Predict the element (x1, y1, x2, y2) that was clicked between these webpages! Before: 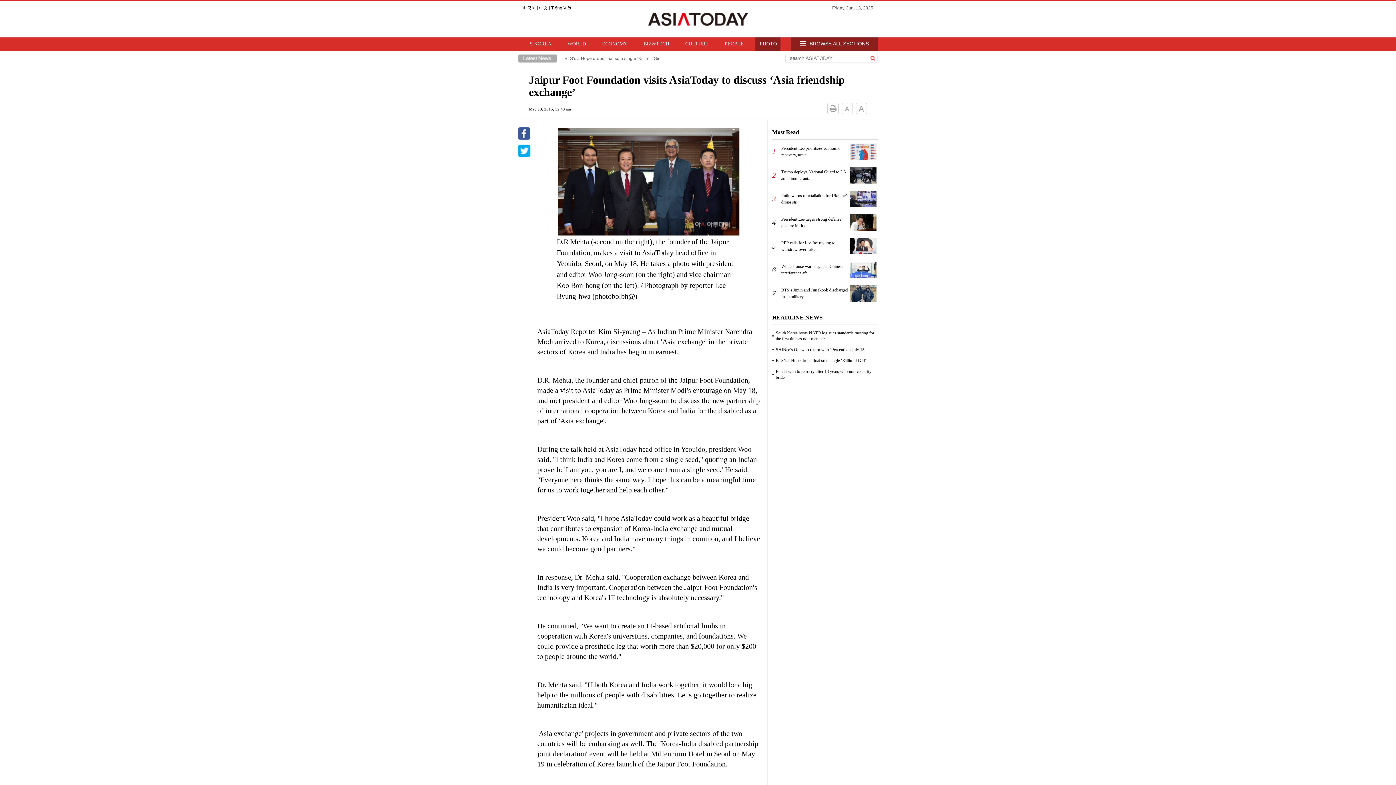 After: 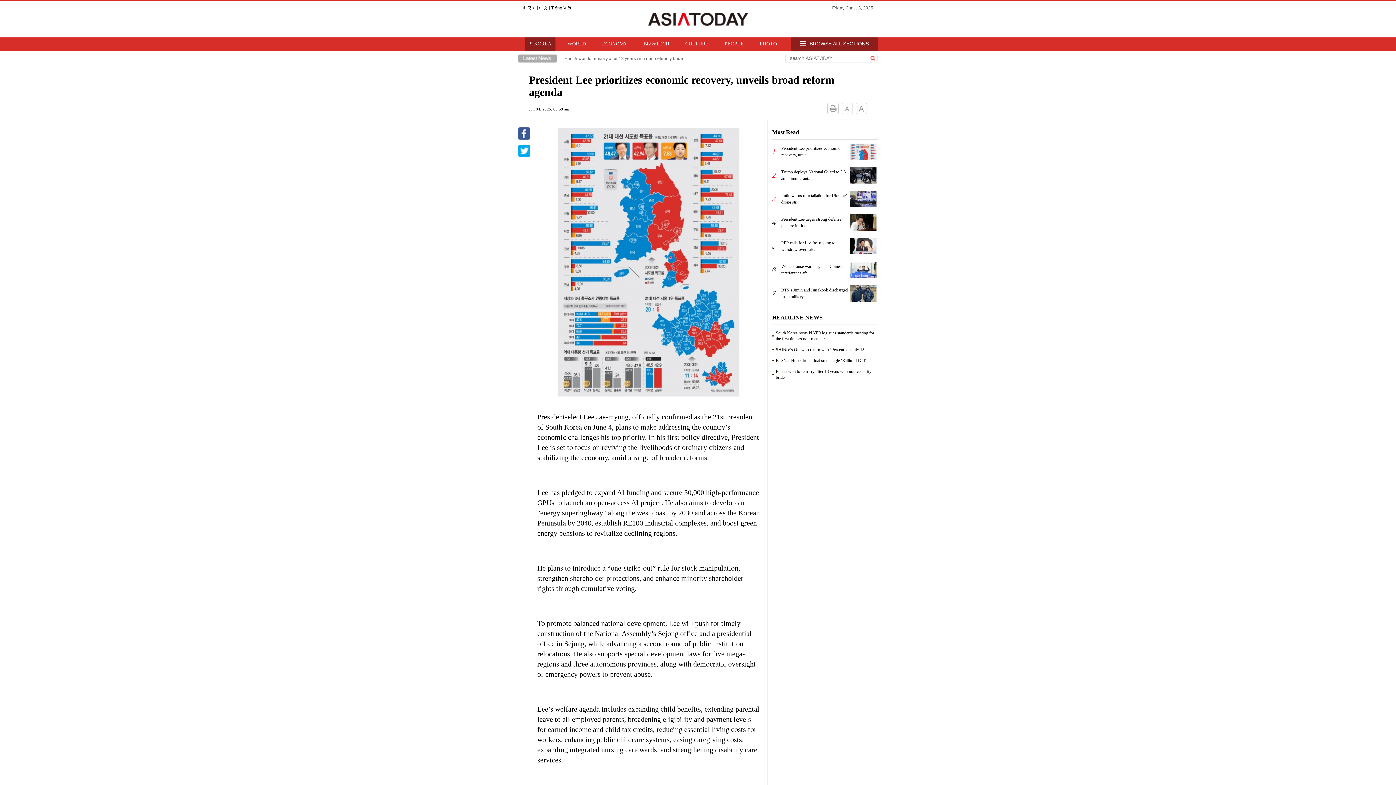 Action: bbox: (849, 143, 876, 160)